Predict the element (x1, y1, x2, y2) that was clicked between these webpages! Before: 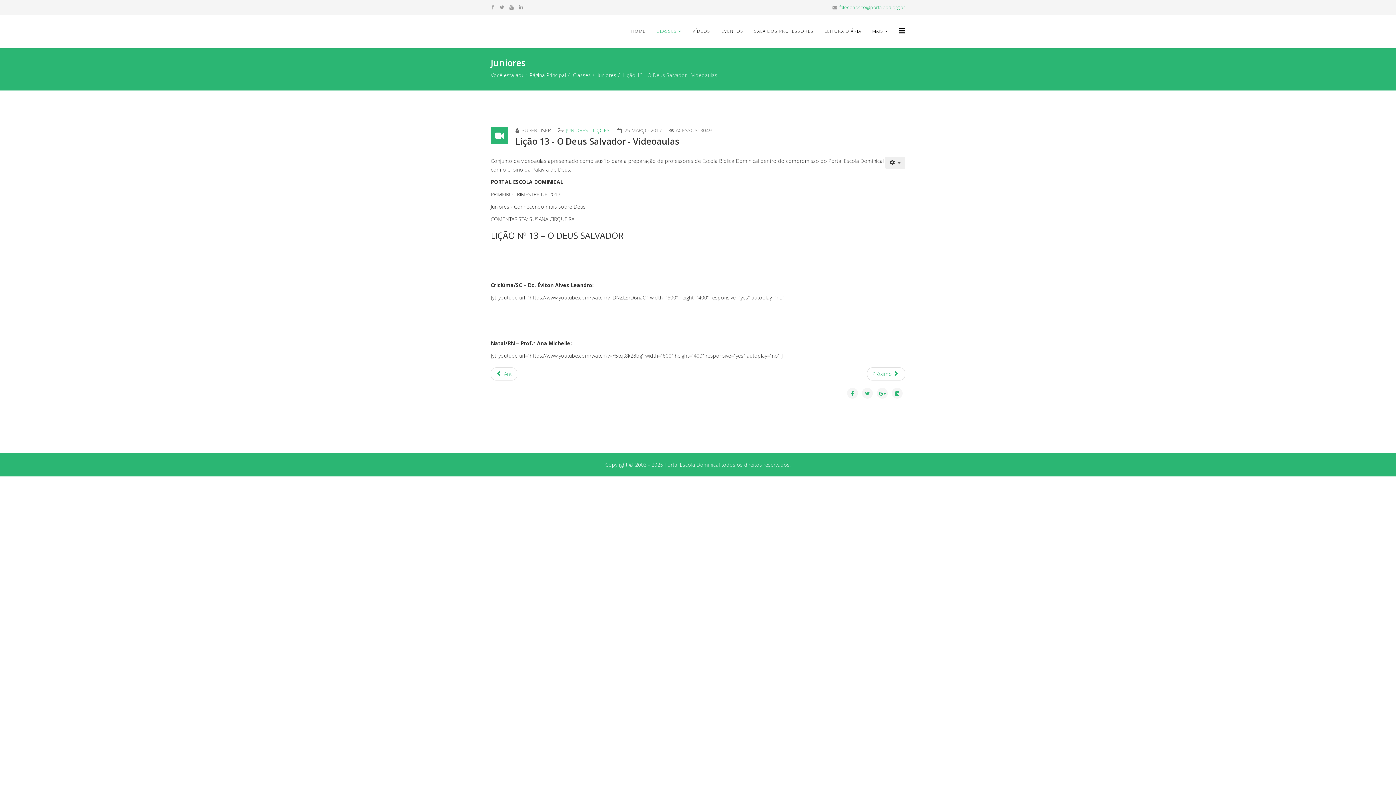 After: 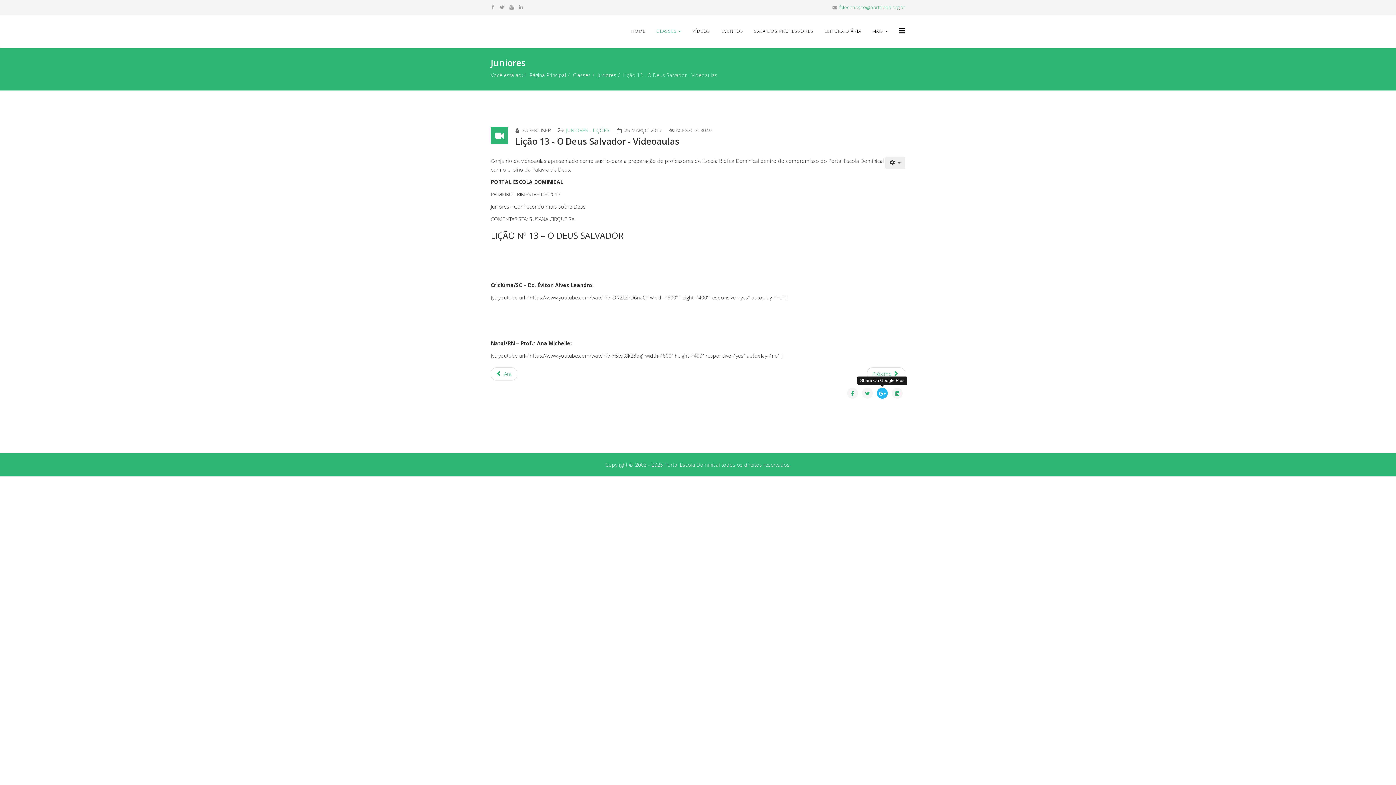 Action: bbox: (877, 388, 888, 398)